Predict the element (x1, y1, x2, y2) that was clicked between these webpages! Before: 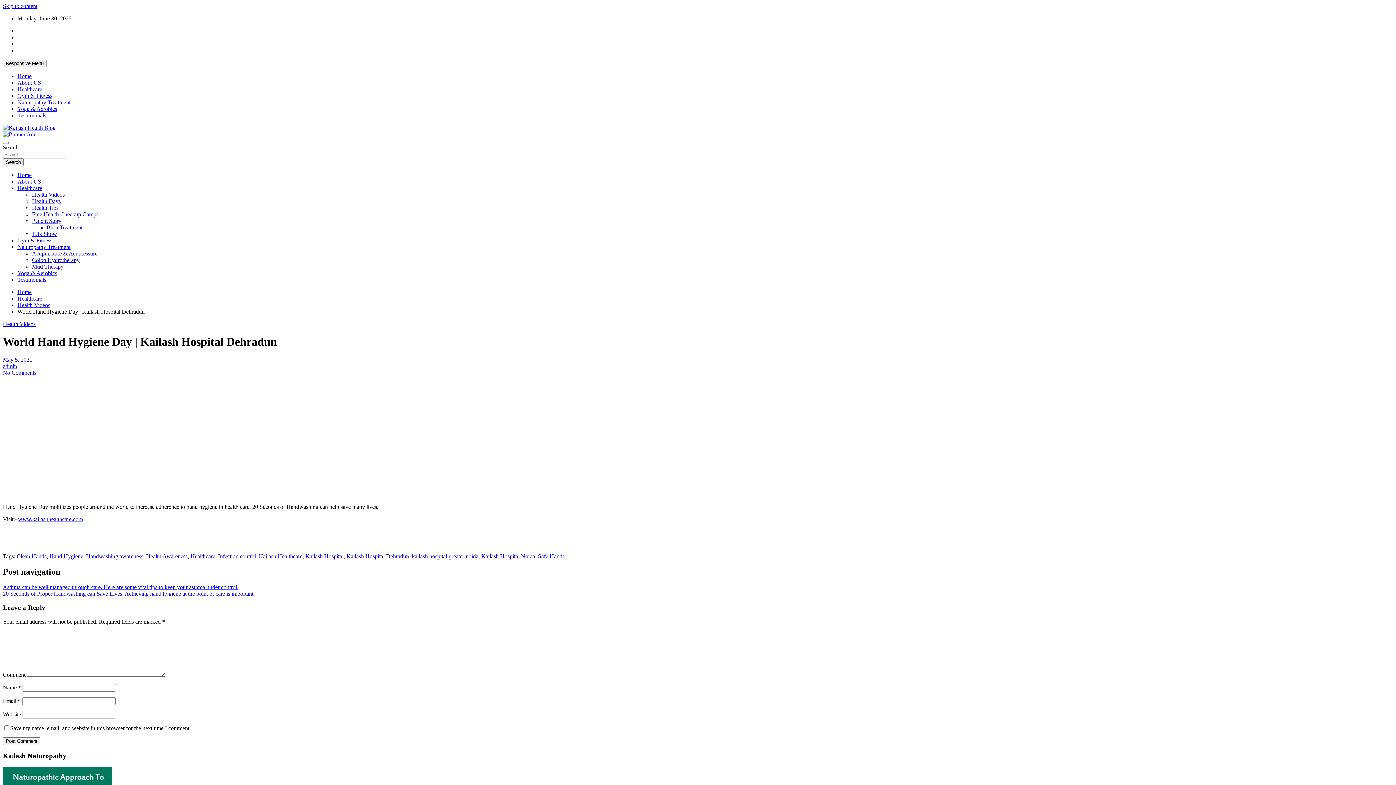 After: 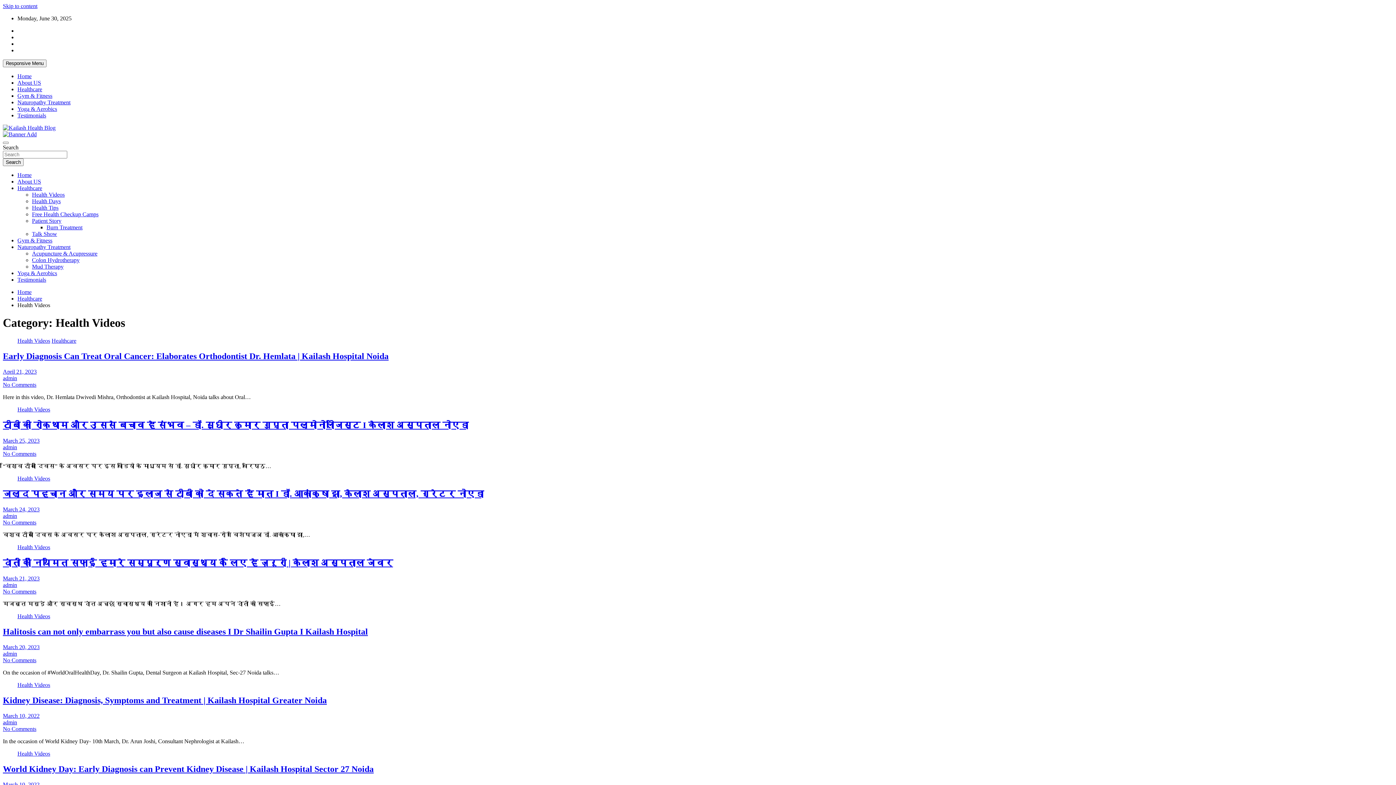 Action: label: Health Videos bbox: (32, 191, 64, 197)